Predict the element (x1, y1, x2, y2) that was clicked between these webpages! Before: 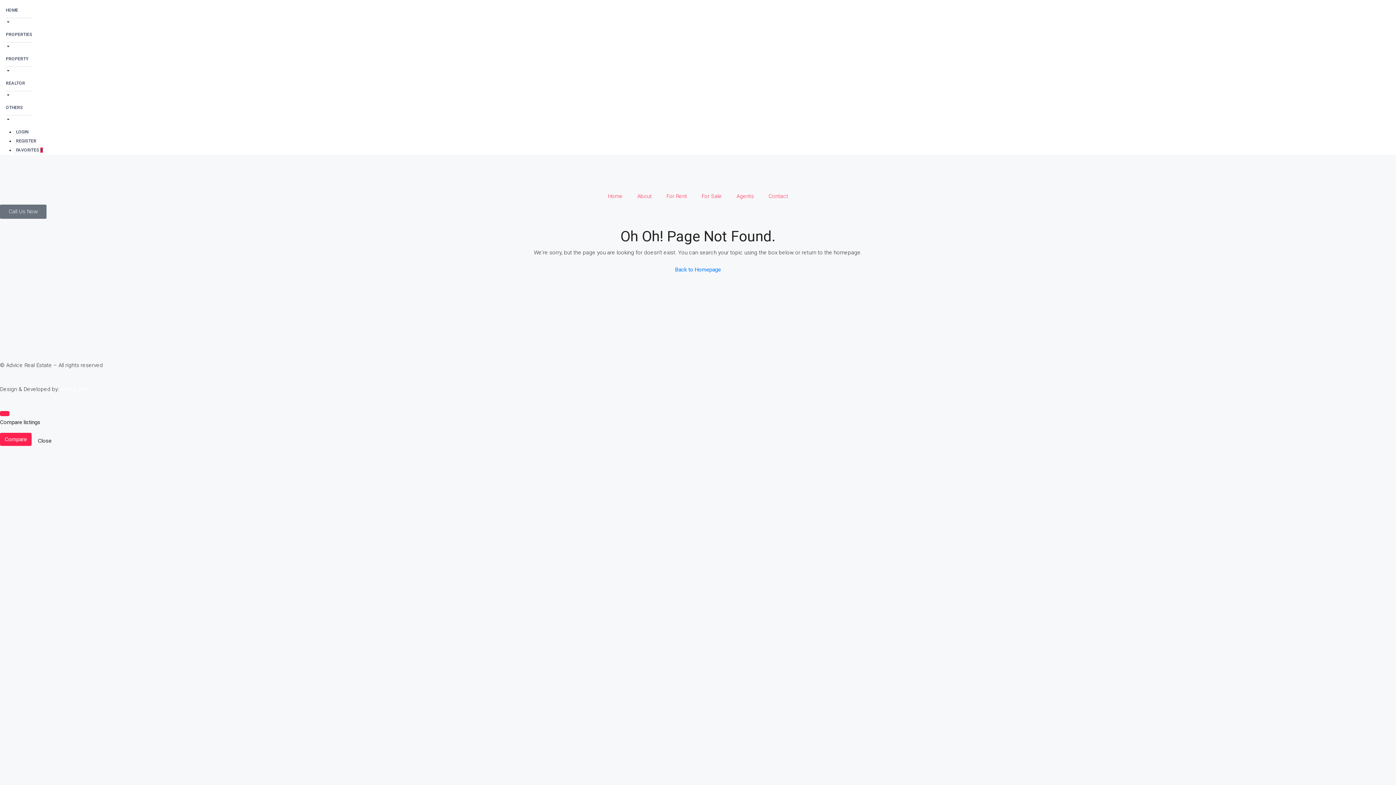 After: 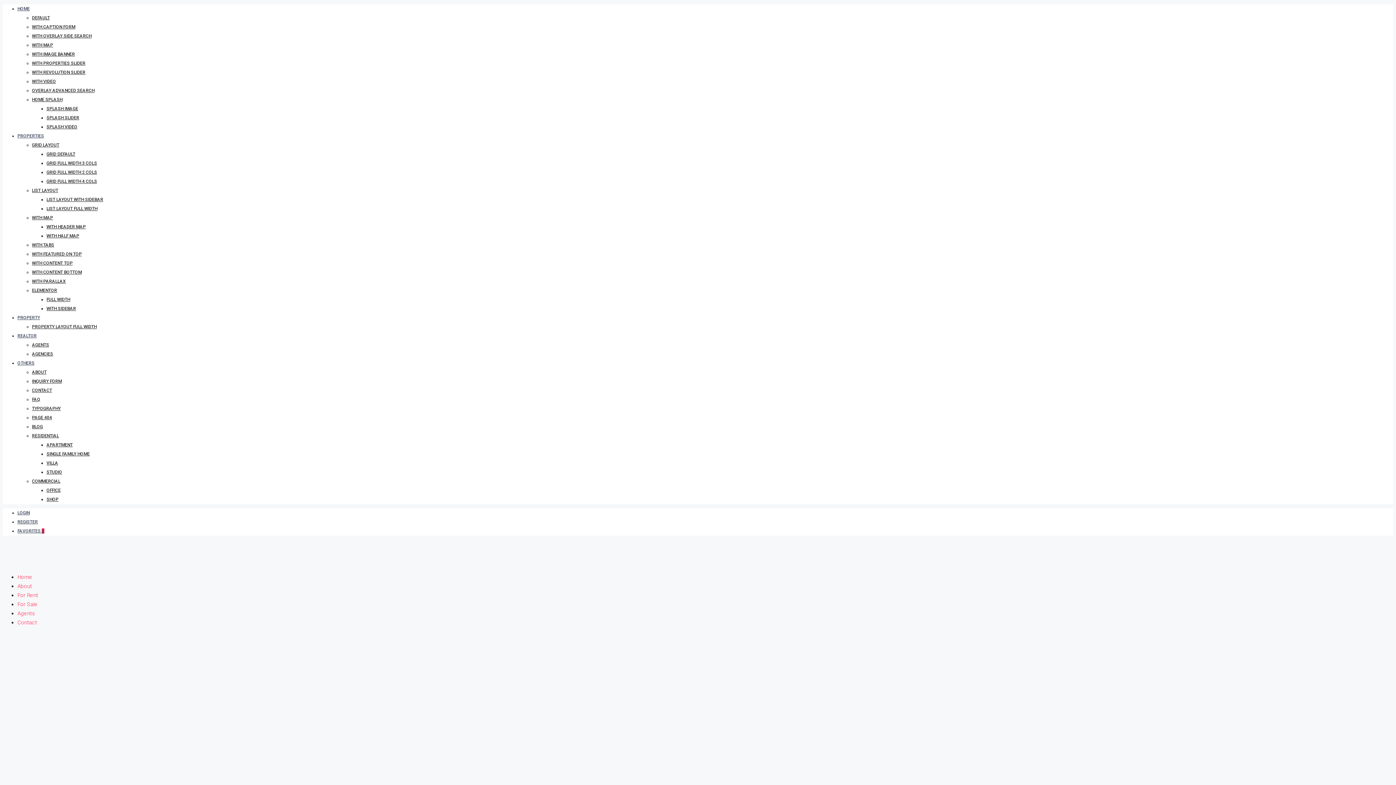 Action: label: About bbox: (630, 188, 659, 204)